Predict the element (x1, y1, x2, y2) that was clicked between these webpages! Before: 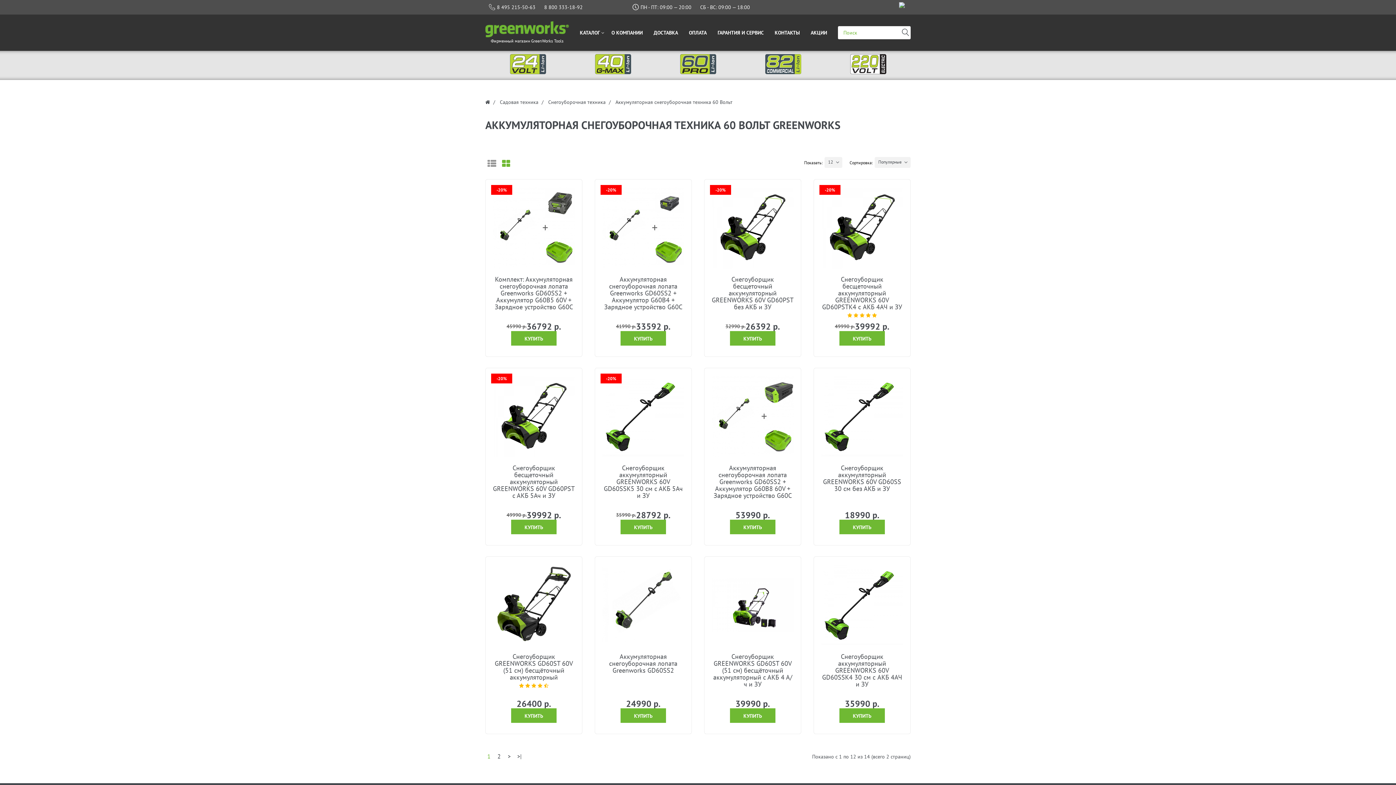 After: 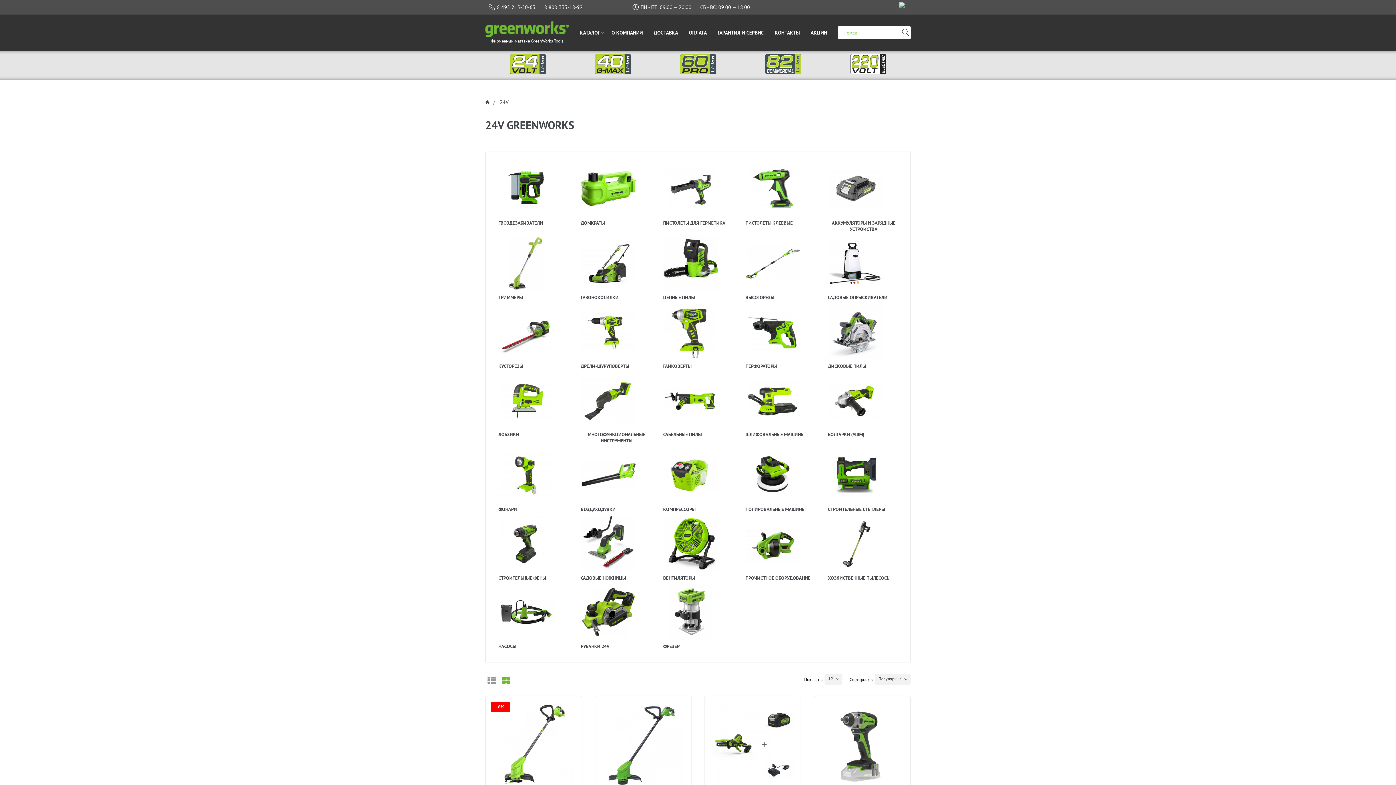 Action: bbox: (509, 54, 546, 74)